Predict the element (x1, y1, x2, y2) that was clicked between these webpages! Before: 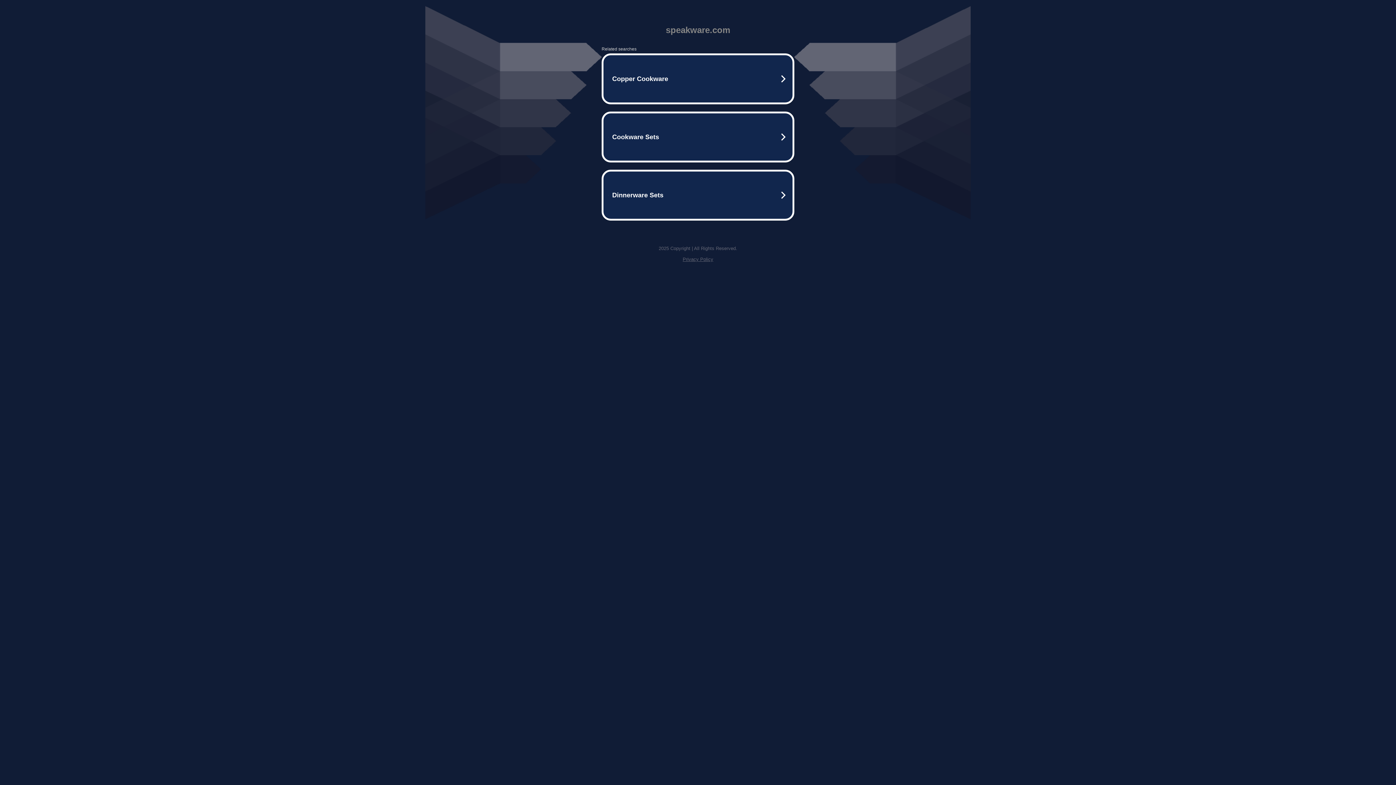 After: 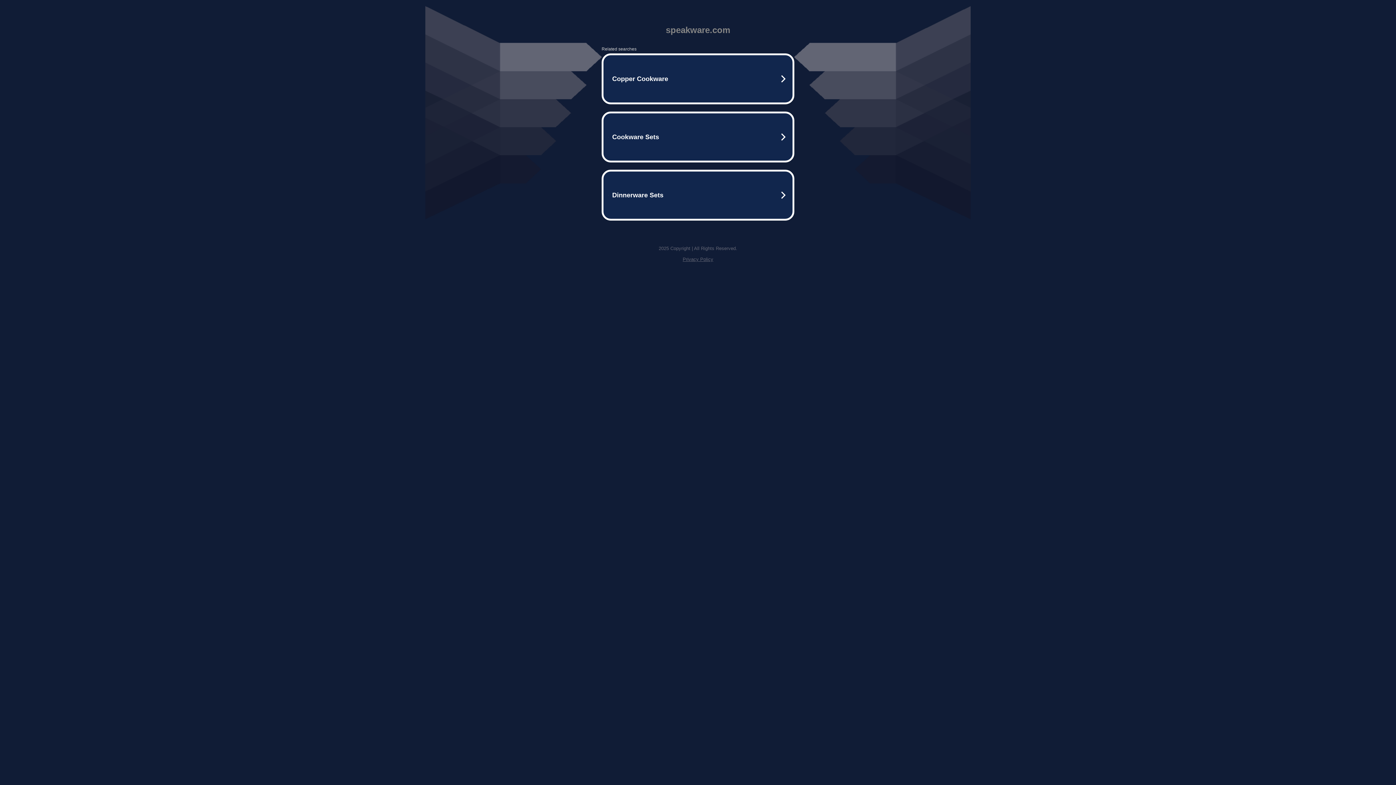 Action: bbox: (682, 256, 713, 262) label: Privacy Policy